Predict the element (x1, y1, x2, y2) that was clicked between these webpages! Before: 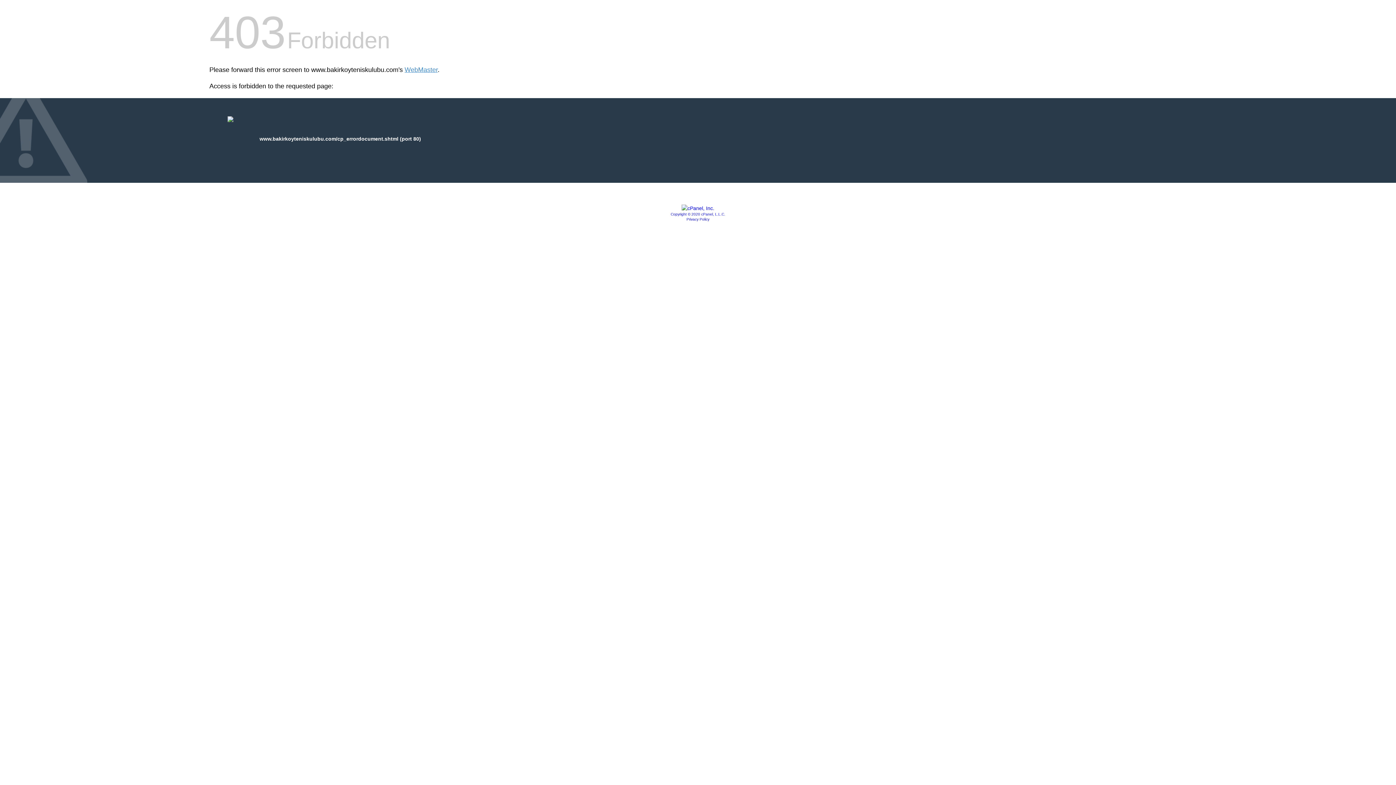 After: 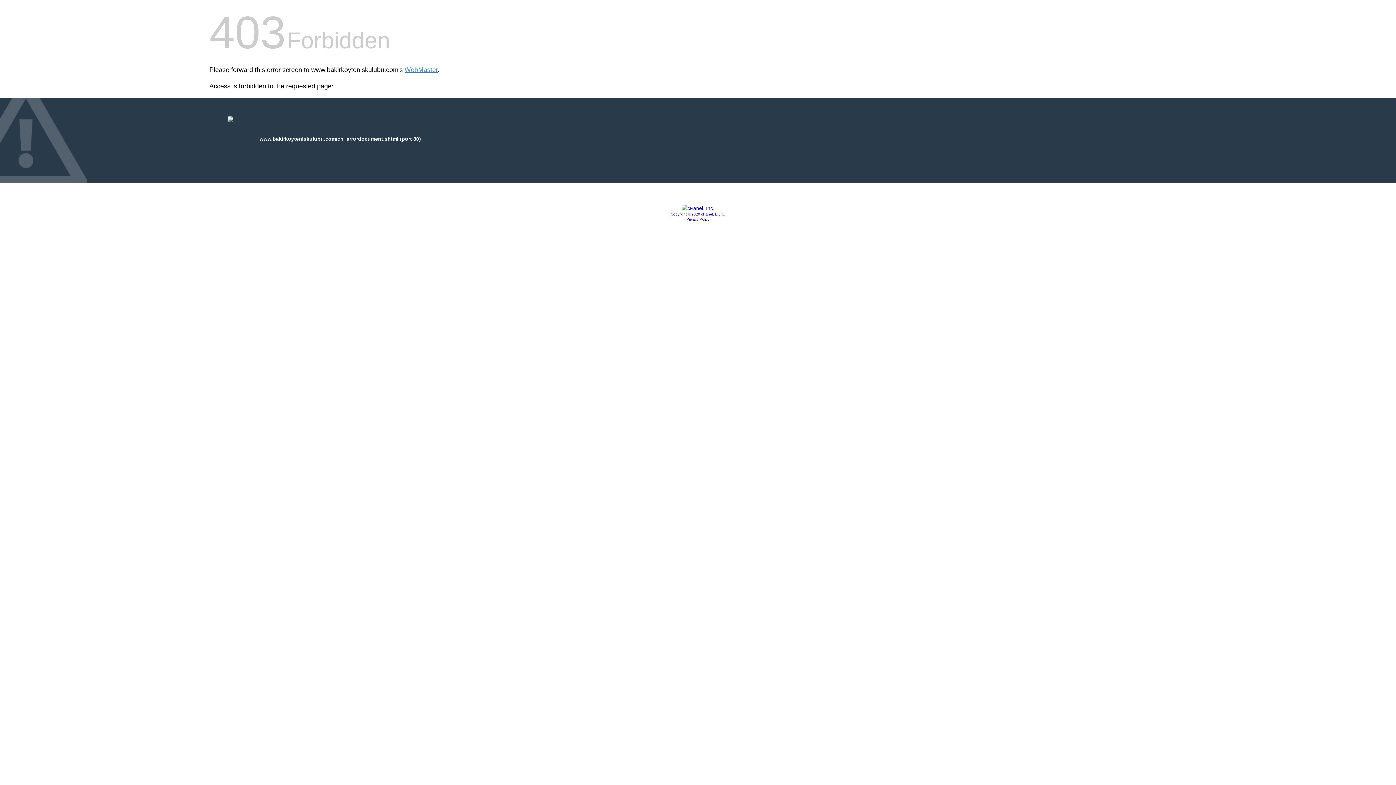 Action: label: Copyright © 2020 cPanel, L.L.C. bbox: (670, 212, 725, 216)